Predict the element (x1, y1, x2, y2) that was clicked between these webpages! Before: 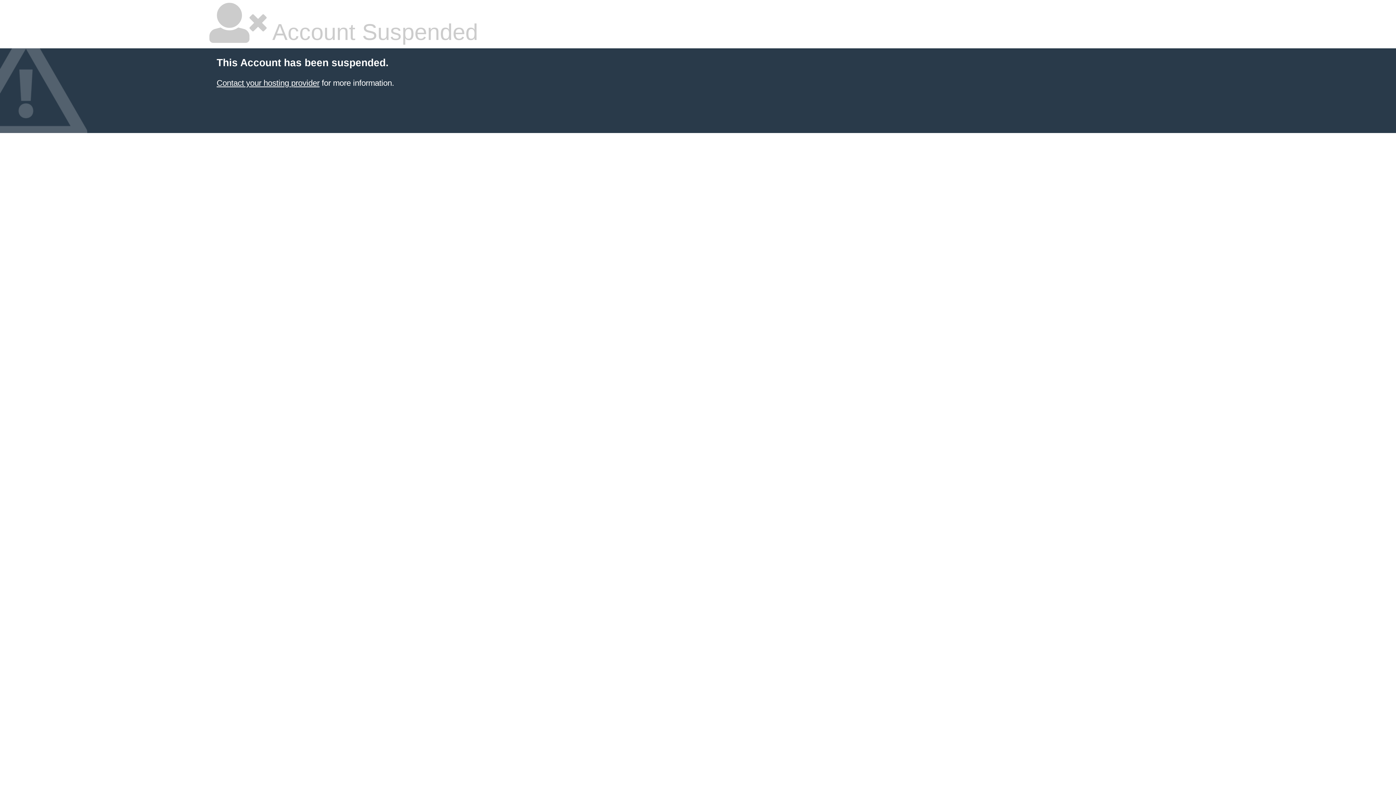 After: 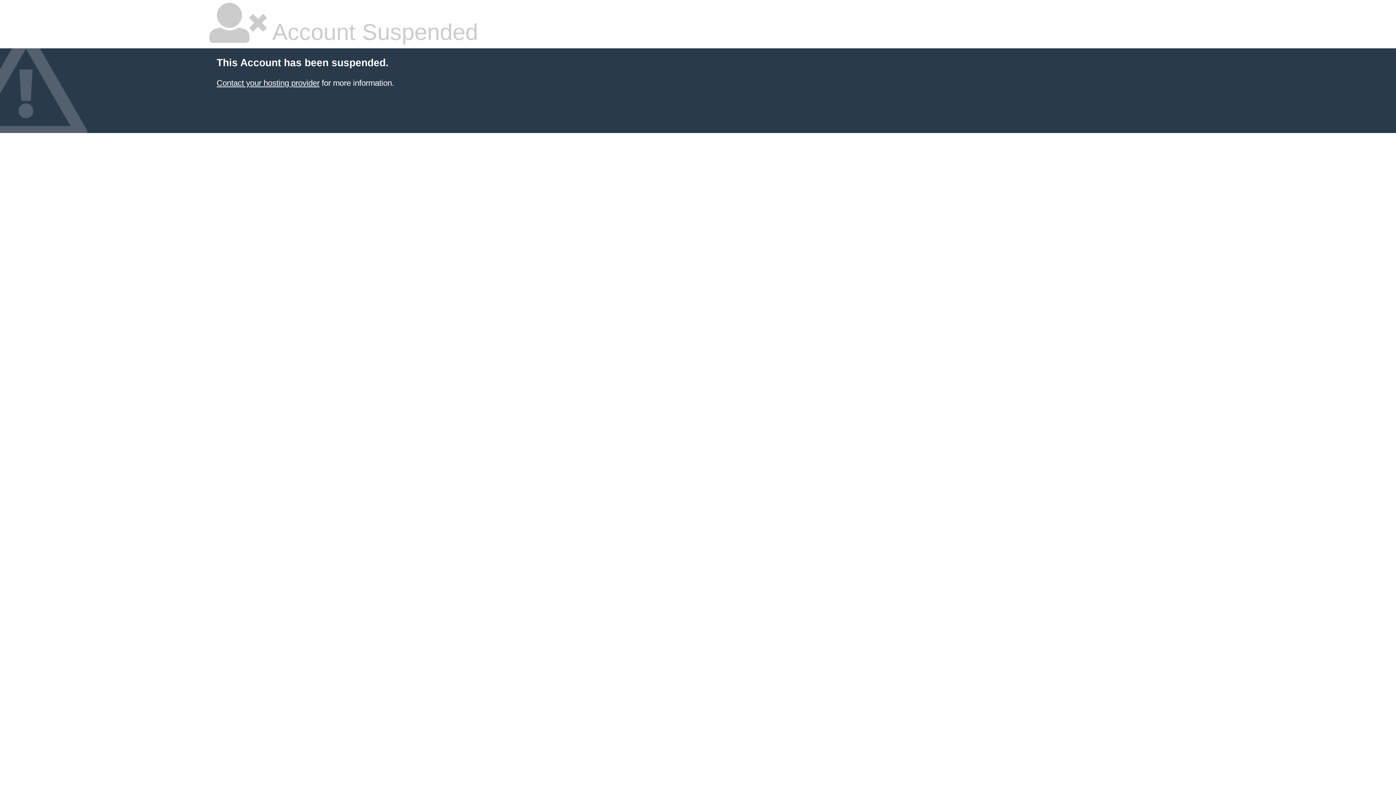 Action: label: Contact your hosting provider bbox: (216, 78, 319, 87)